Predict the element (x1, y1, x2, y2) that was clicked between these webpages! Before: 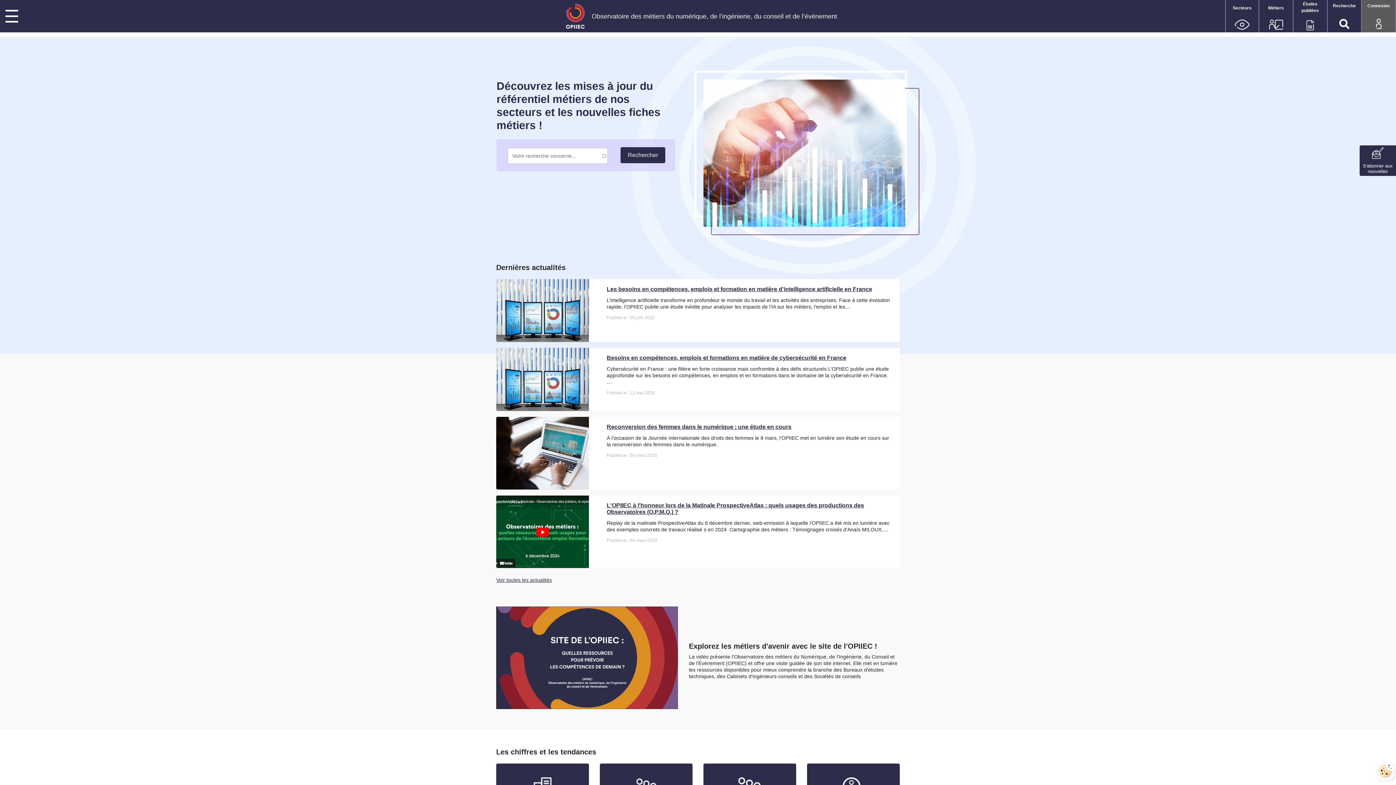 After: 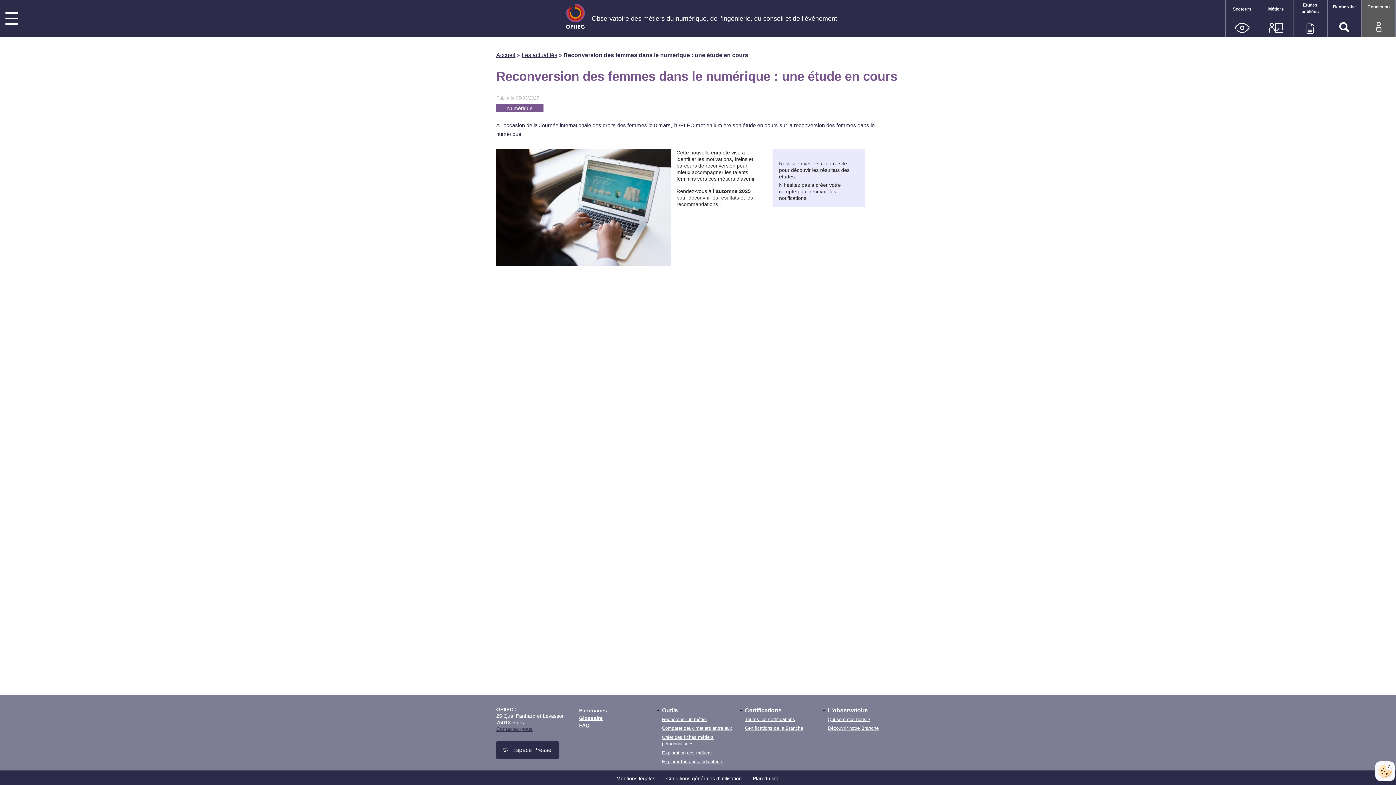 Action: bbox: (606, 423, 893, 430) label: Reconversion des femmes dans le numérique : une étude en cours